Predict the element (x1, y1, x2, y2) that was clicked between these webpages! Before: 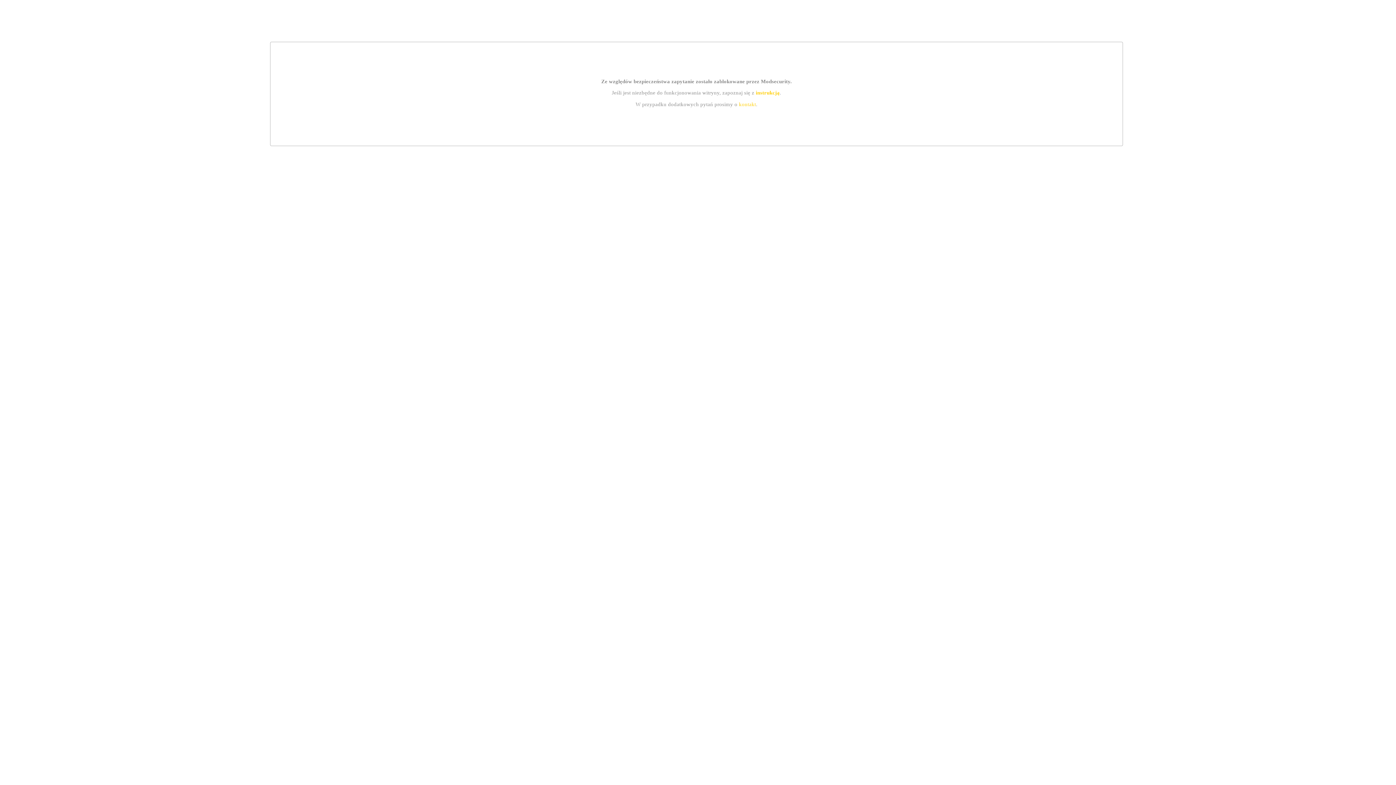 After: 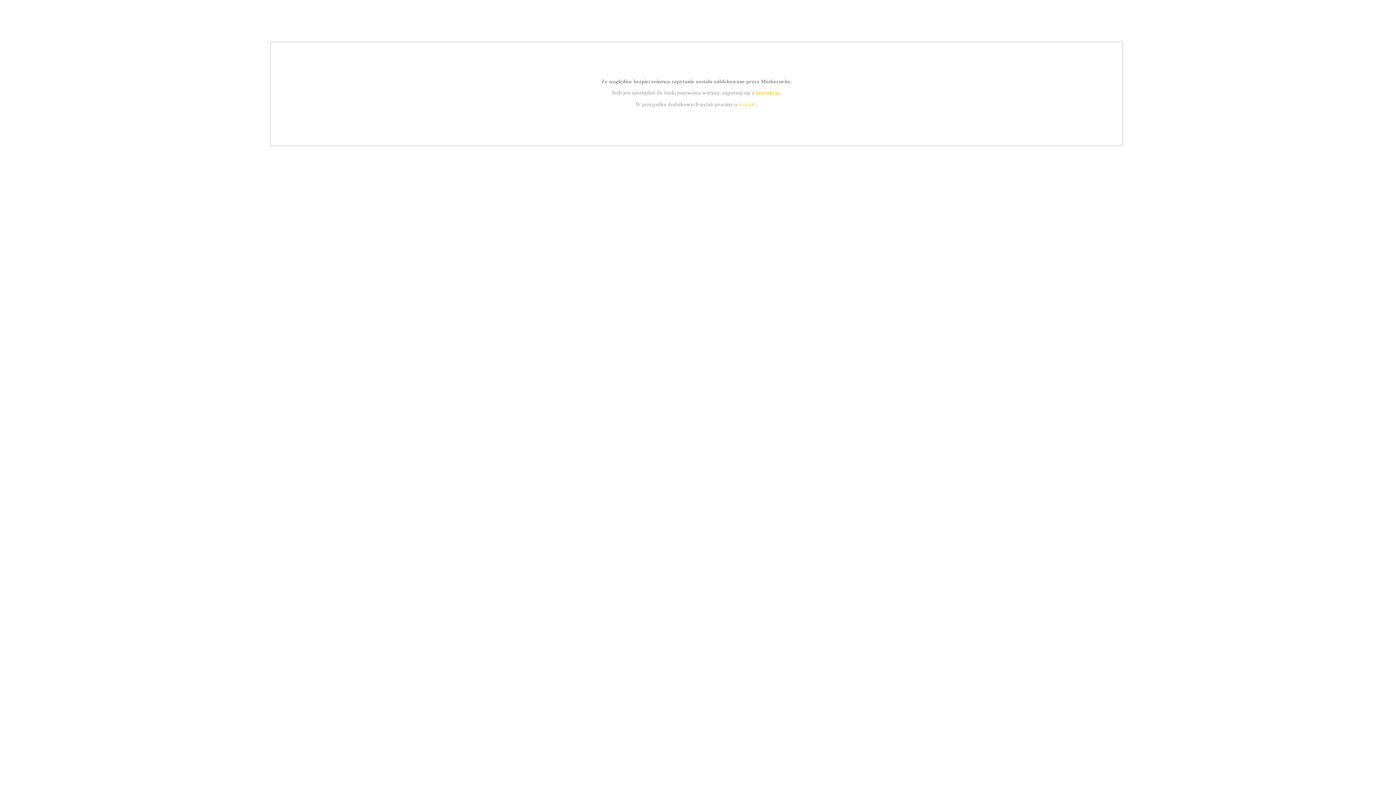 Action: bbox: (755, 89, 779, 95) label: instrukcją